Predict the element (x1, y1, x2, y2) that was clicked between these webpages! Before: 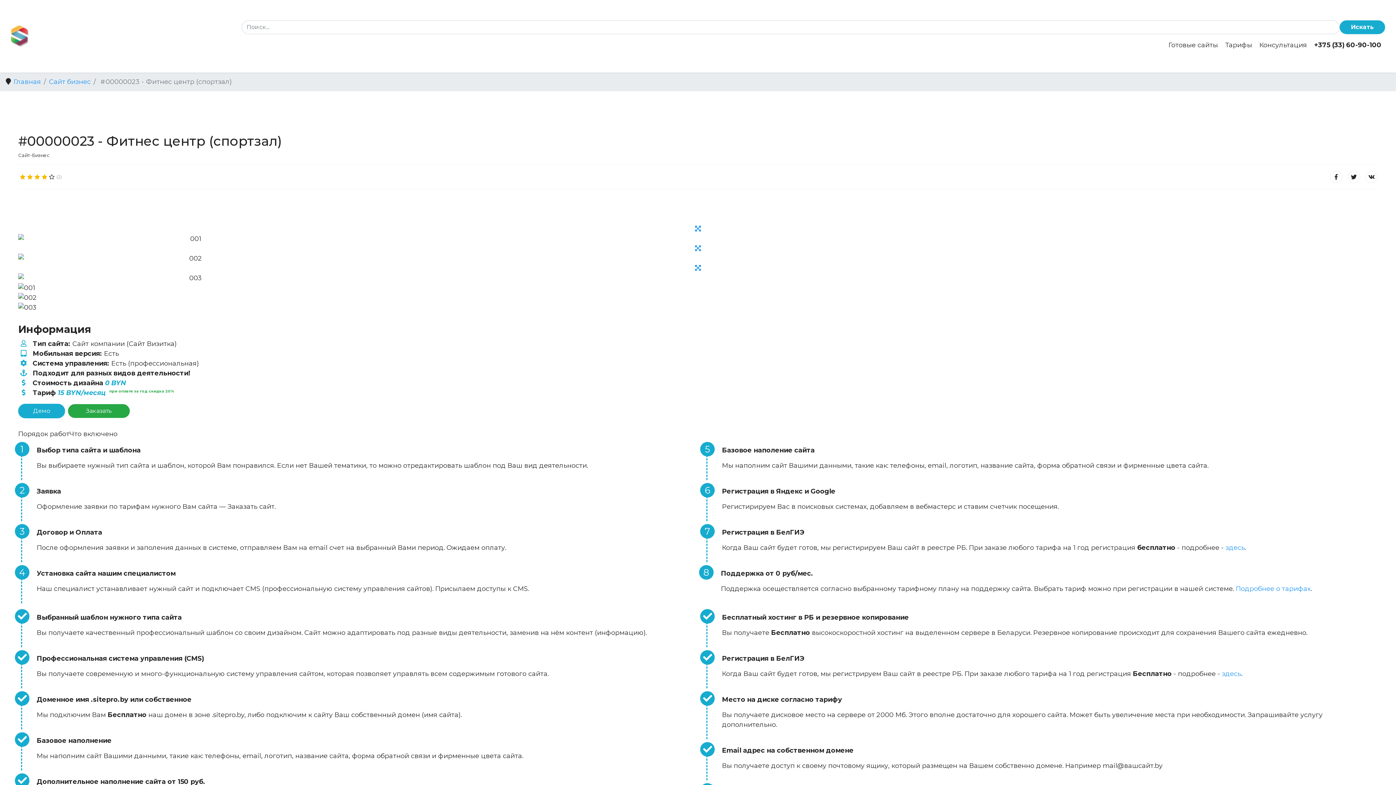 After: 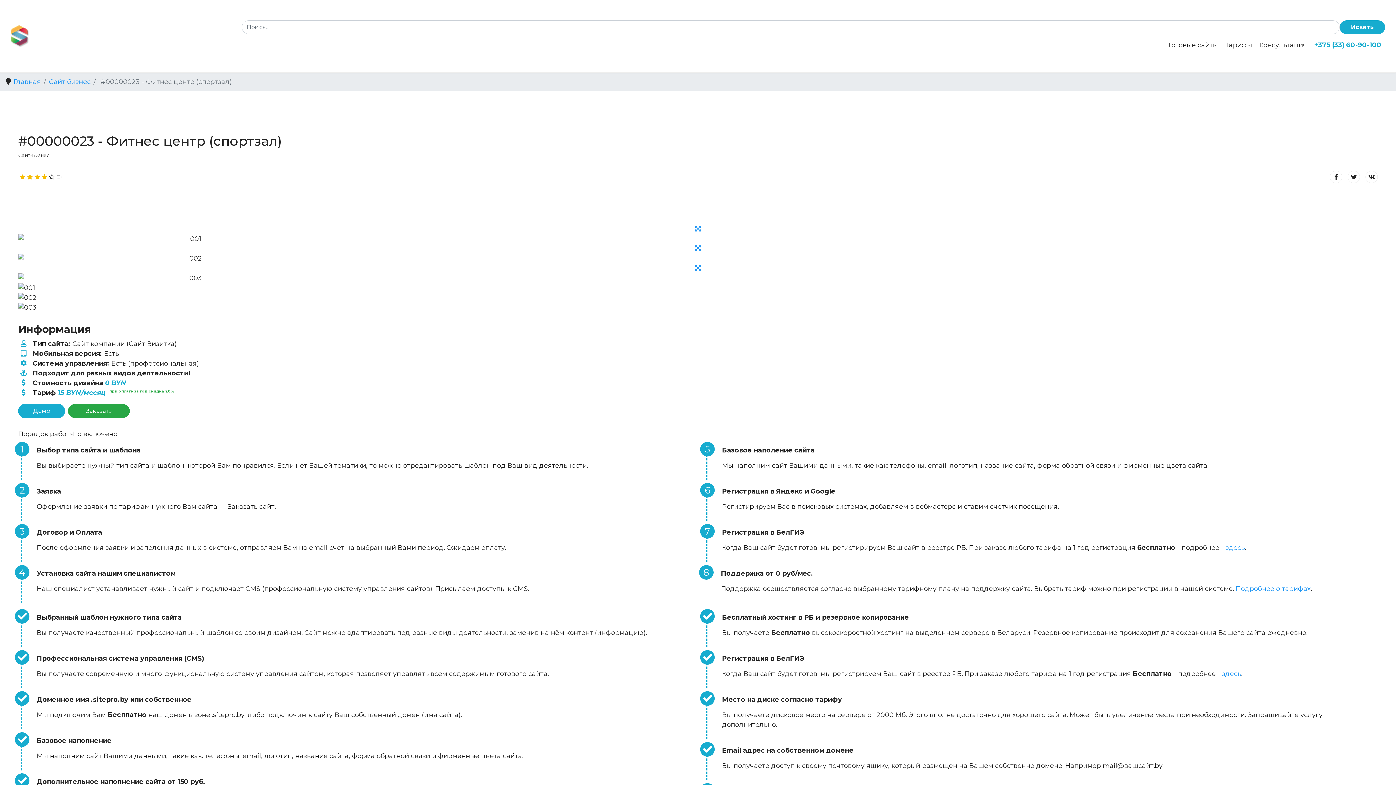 Action: label: +375 (33) 60-90-100 bbox: (1310, 37, 1385, 52)